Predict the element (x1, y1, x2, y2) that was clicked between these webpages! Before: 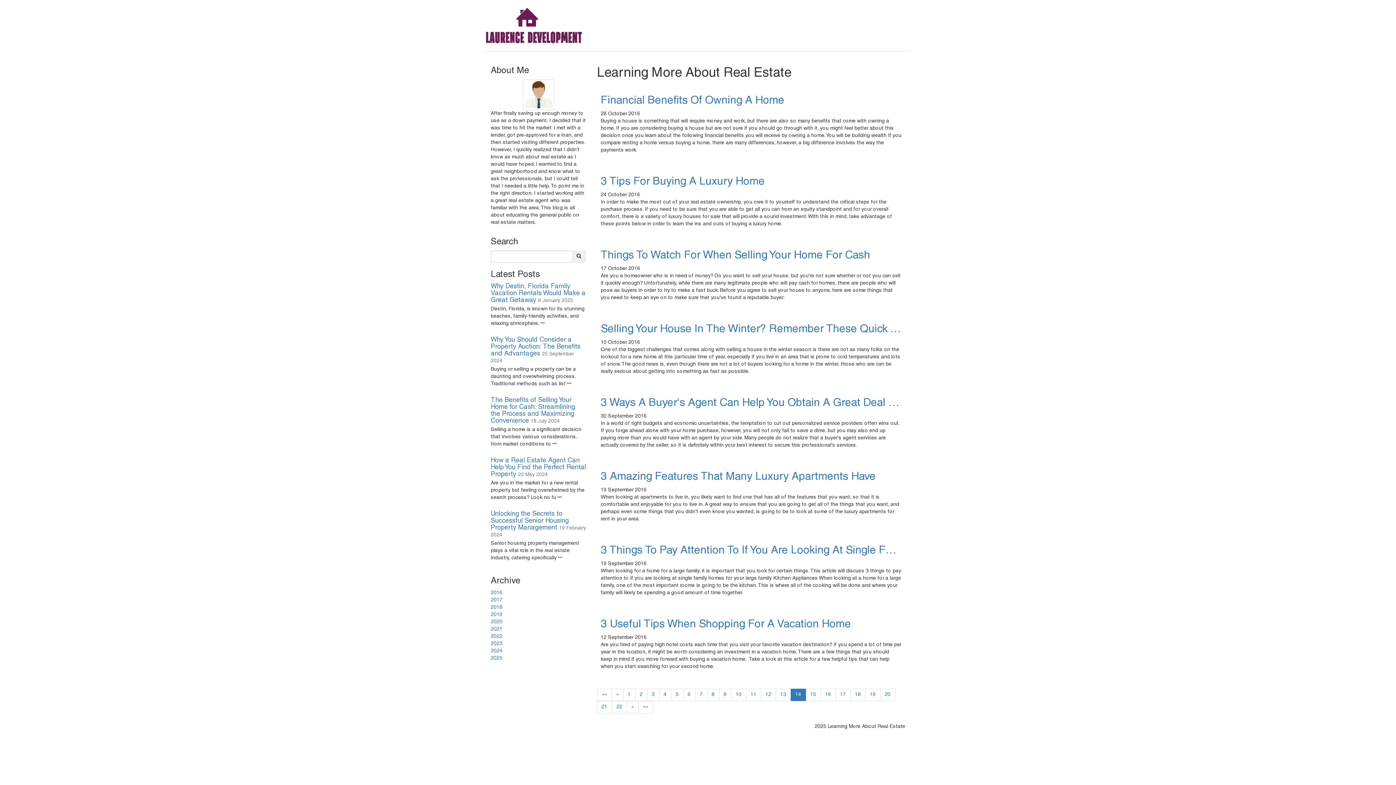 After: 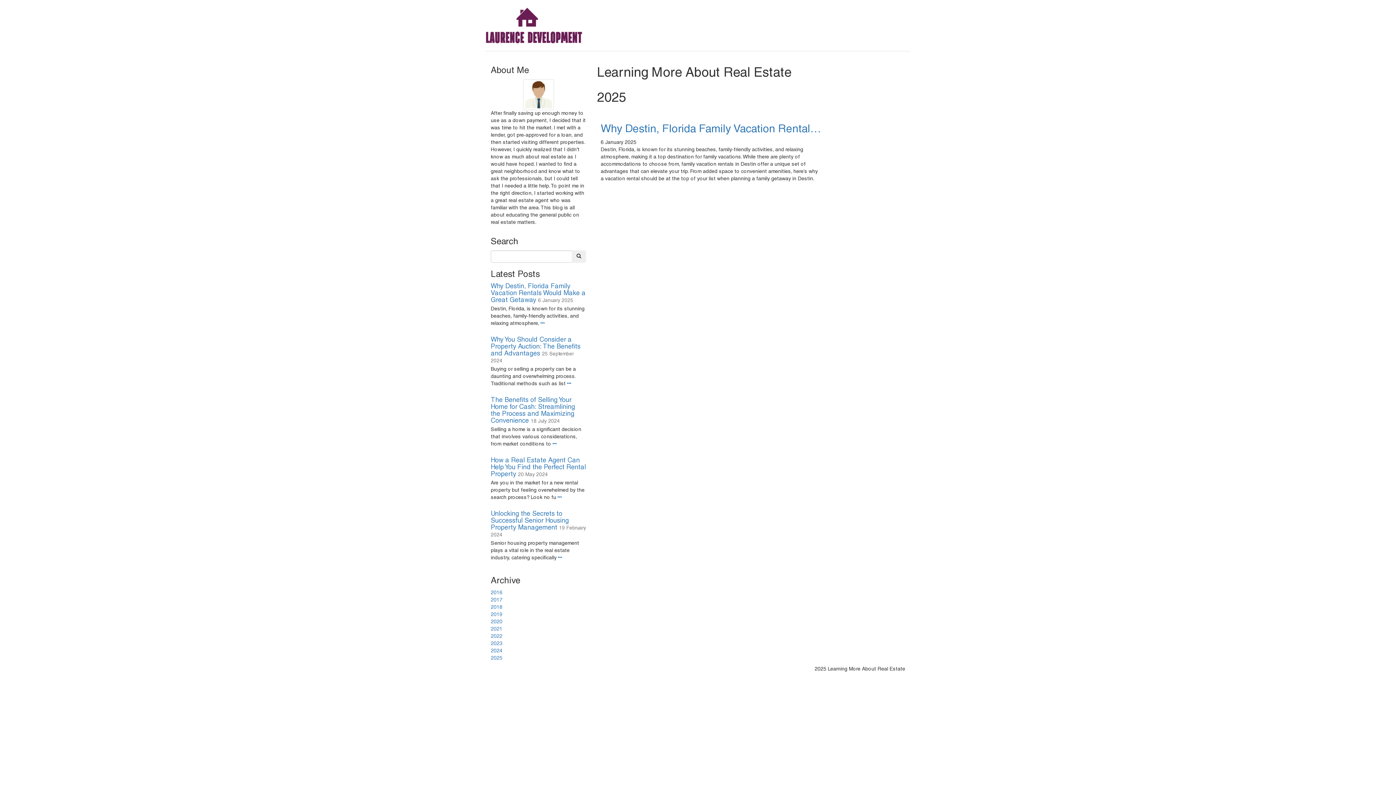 Action: label: 2025 bbox: (490, 656, 502, 661)